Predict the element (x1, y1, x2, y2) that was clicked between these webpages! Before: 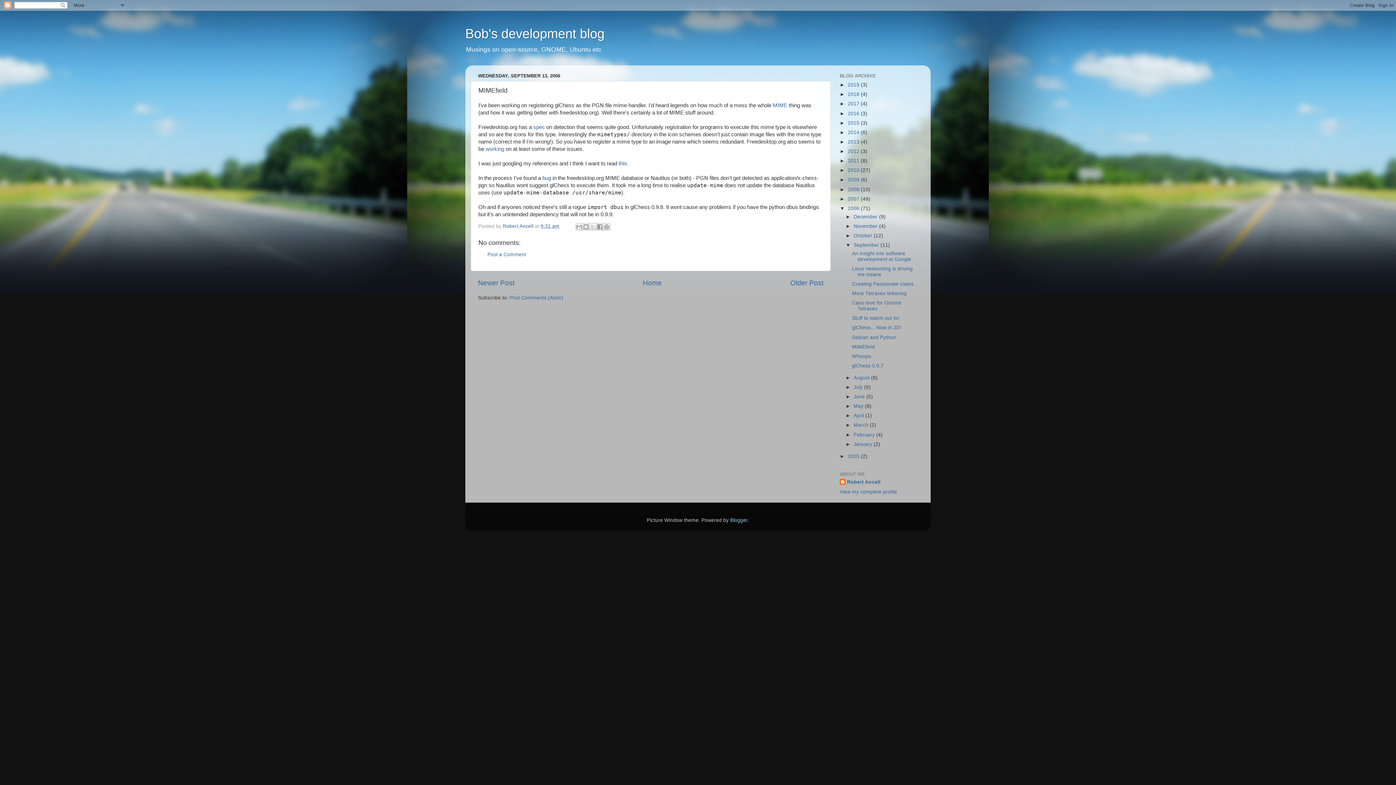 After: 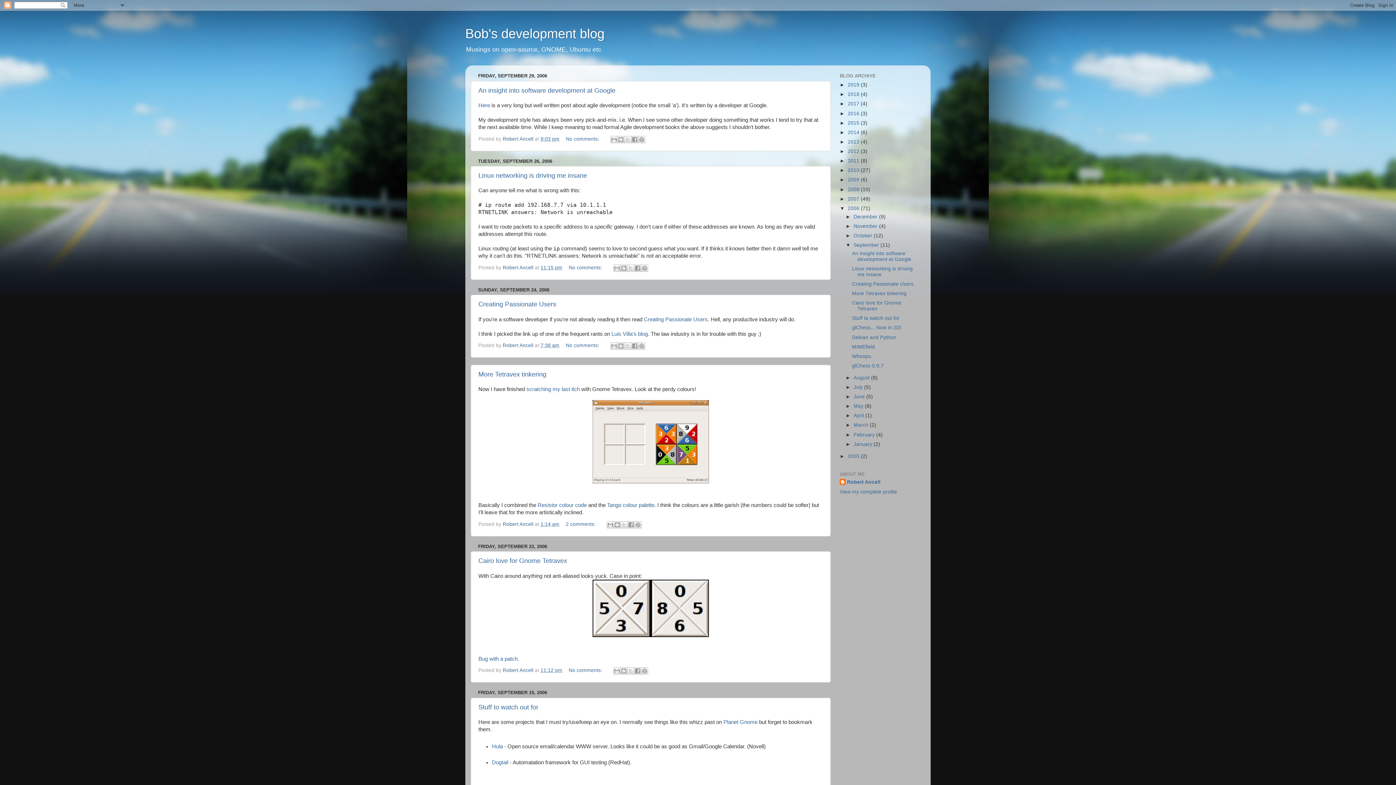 Action: label: September  bbox: (853, 242, 880, 247)